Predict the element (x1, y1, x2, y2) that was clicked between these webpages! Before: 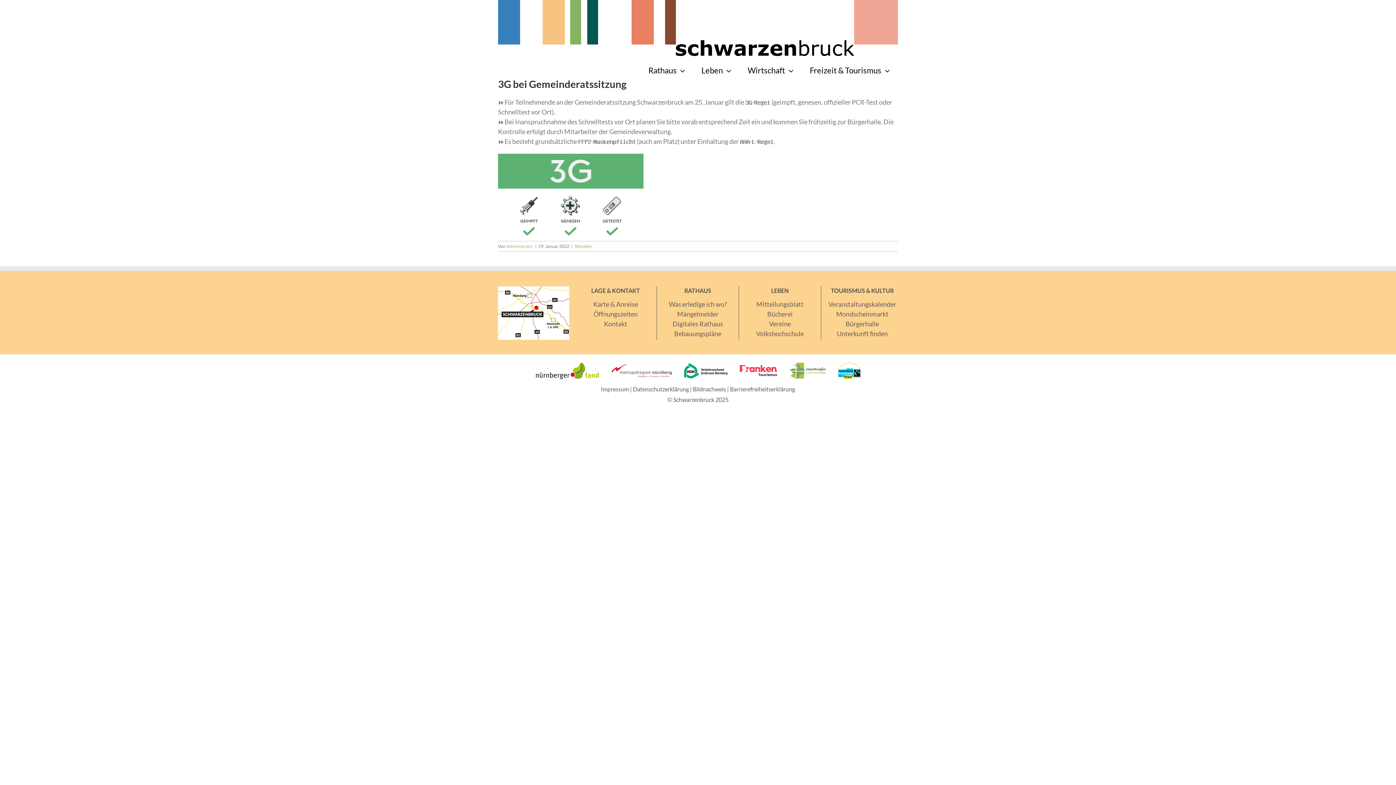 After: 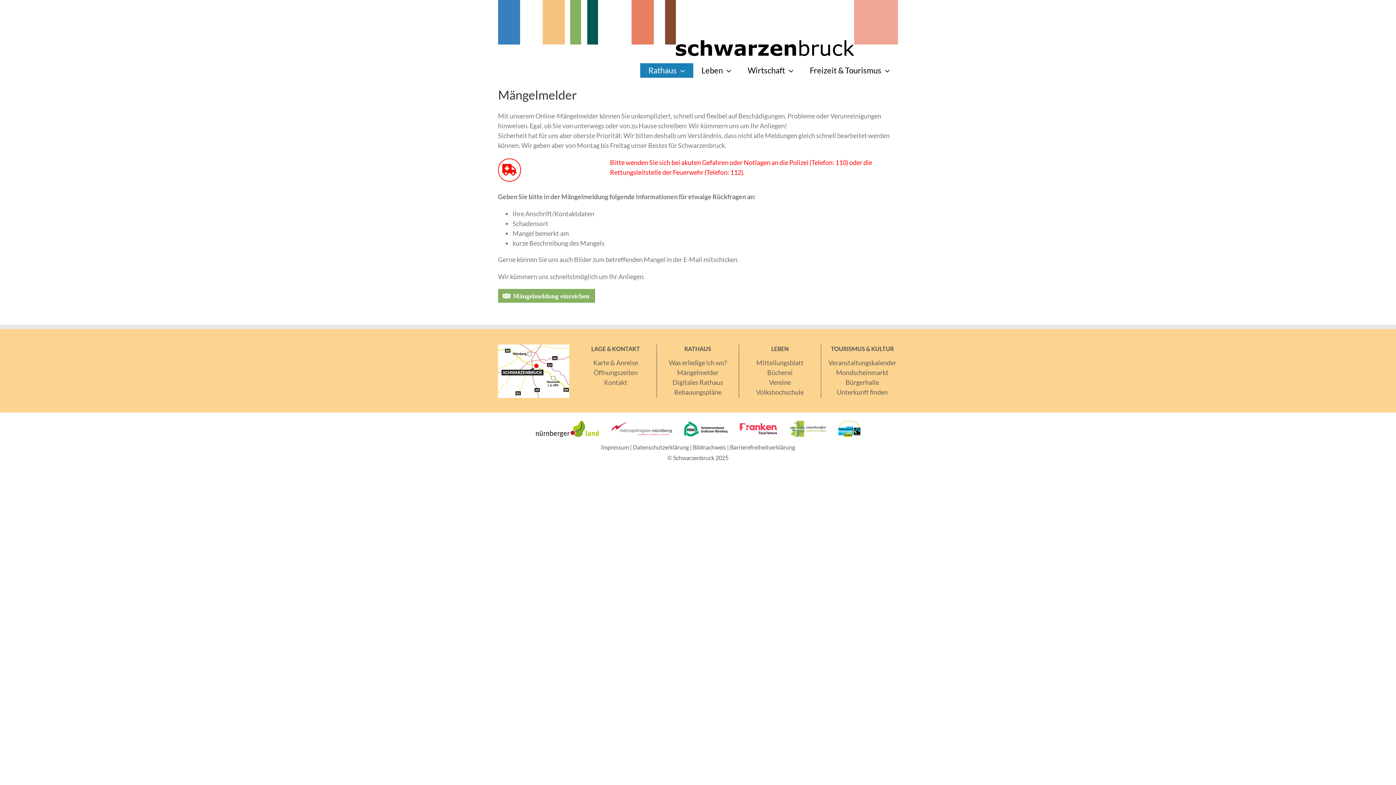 Action: bbox: (677, 310, 718, 318) label: Mängelmelder